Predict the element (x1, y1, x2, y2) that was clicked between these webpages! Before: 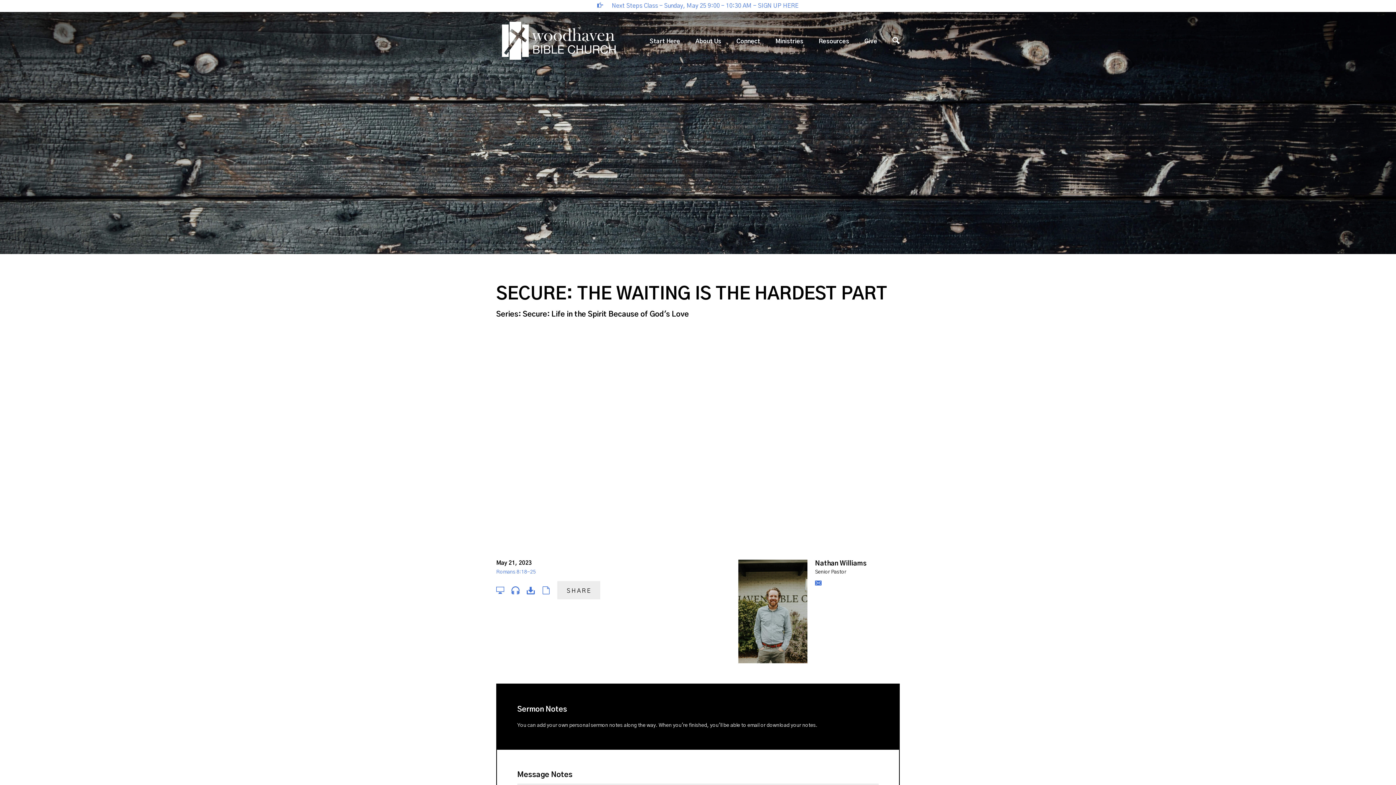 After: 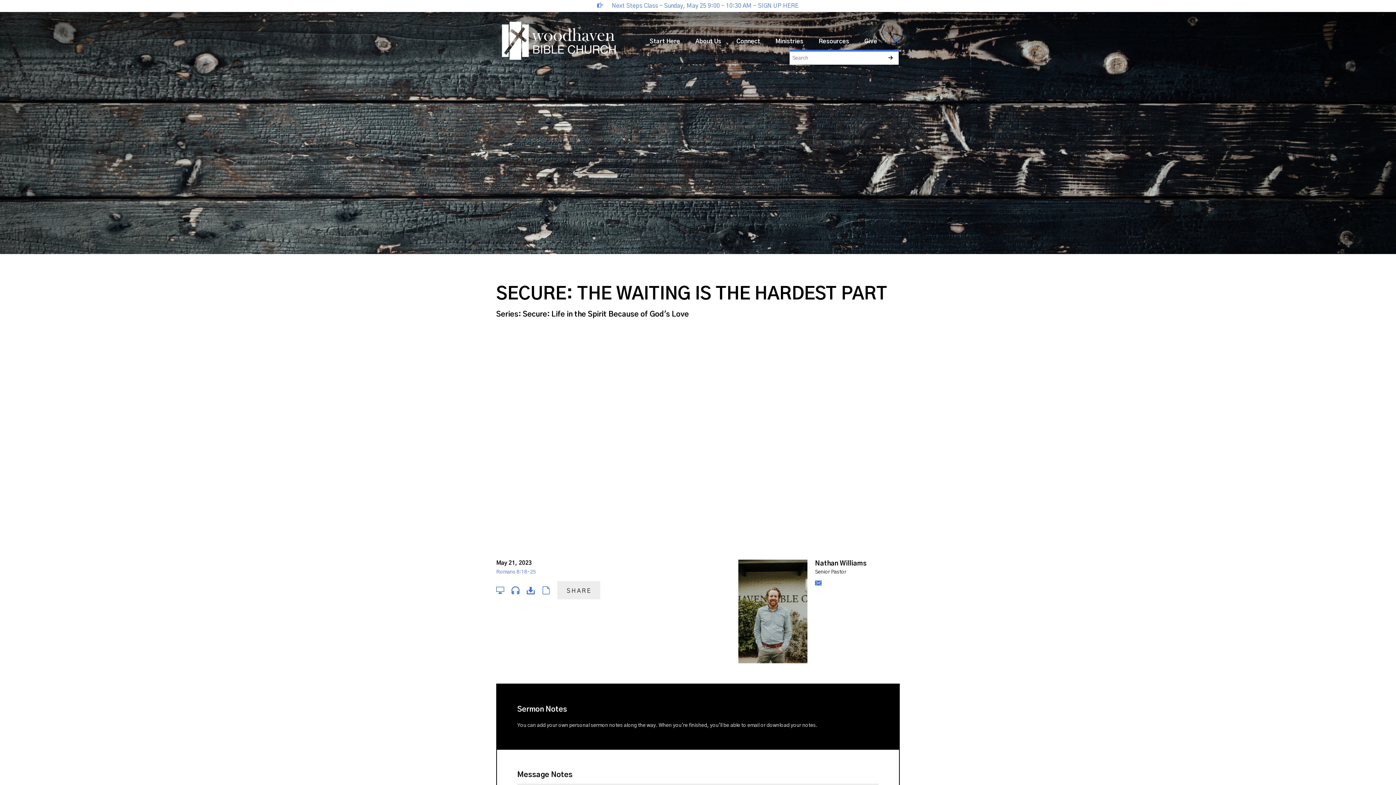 Action: bbox: (892, 30, 900, 52)